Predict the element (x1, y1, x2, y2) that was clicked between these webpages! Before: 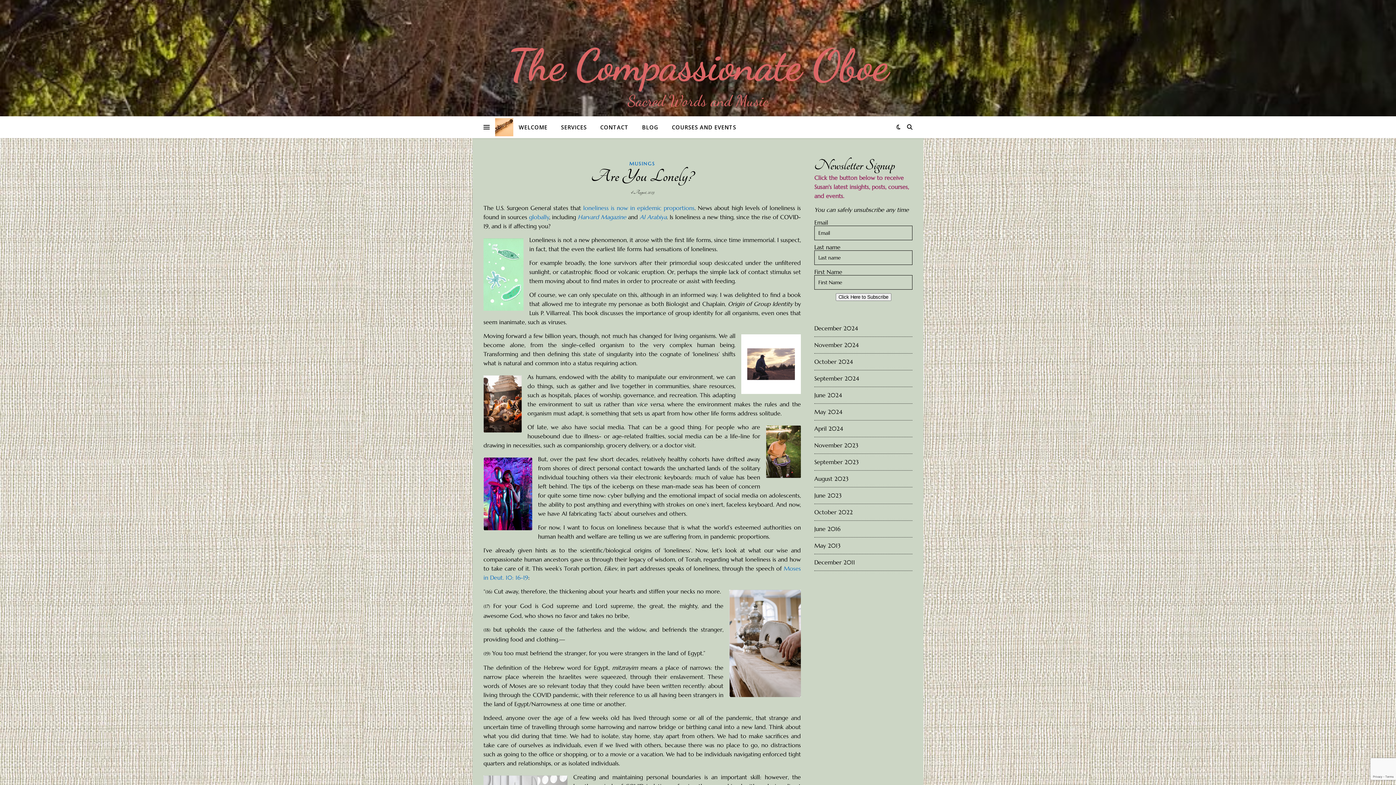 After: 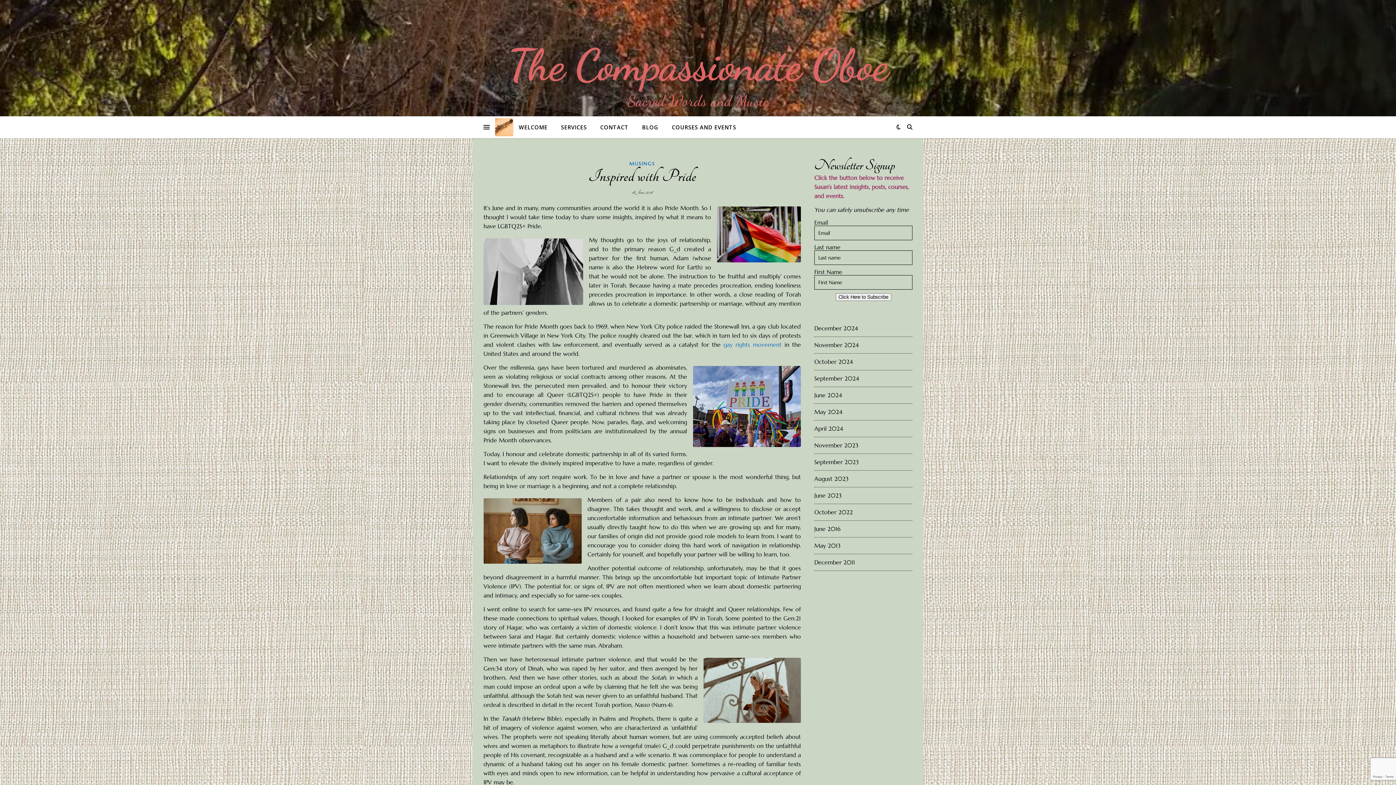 Action: bbox: (814, 387, 842, 403) label: June 2024